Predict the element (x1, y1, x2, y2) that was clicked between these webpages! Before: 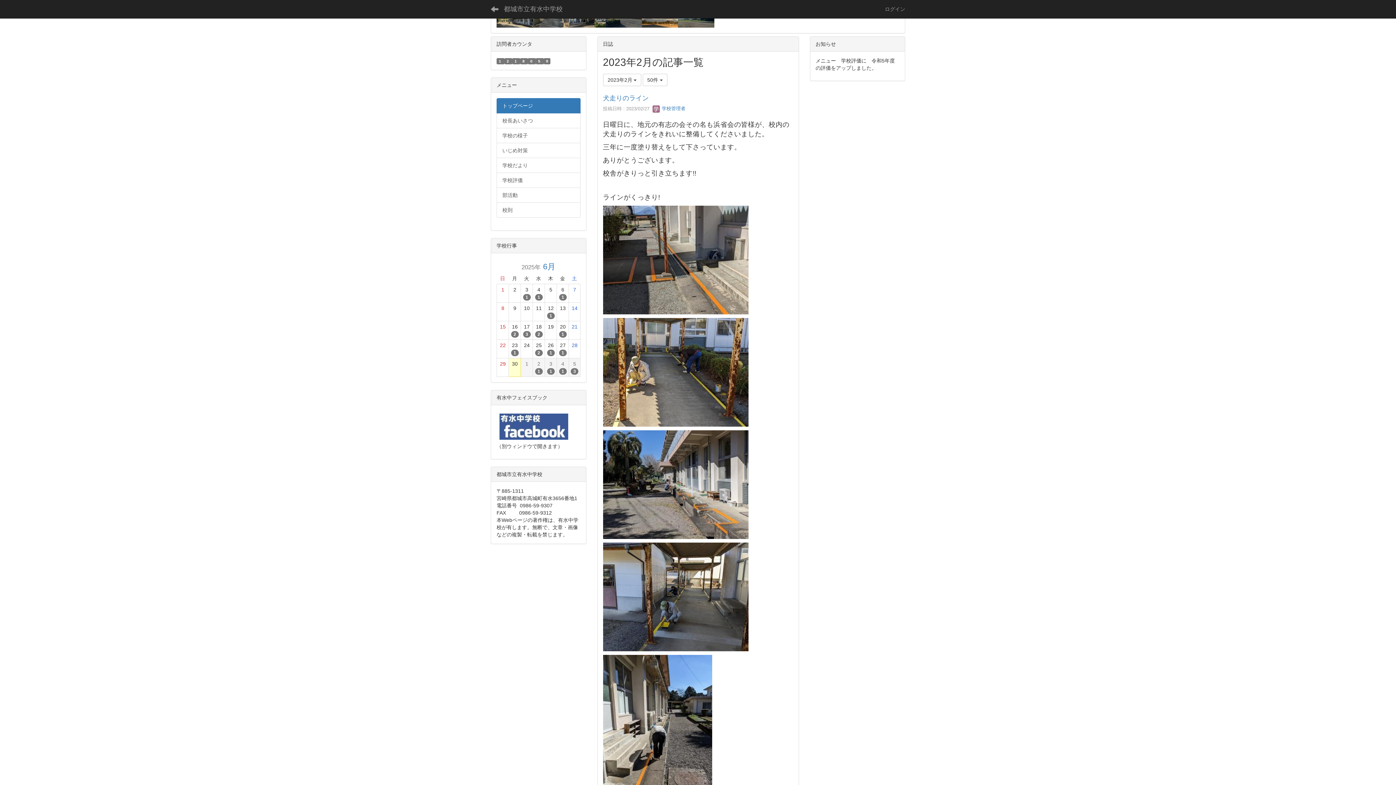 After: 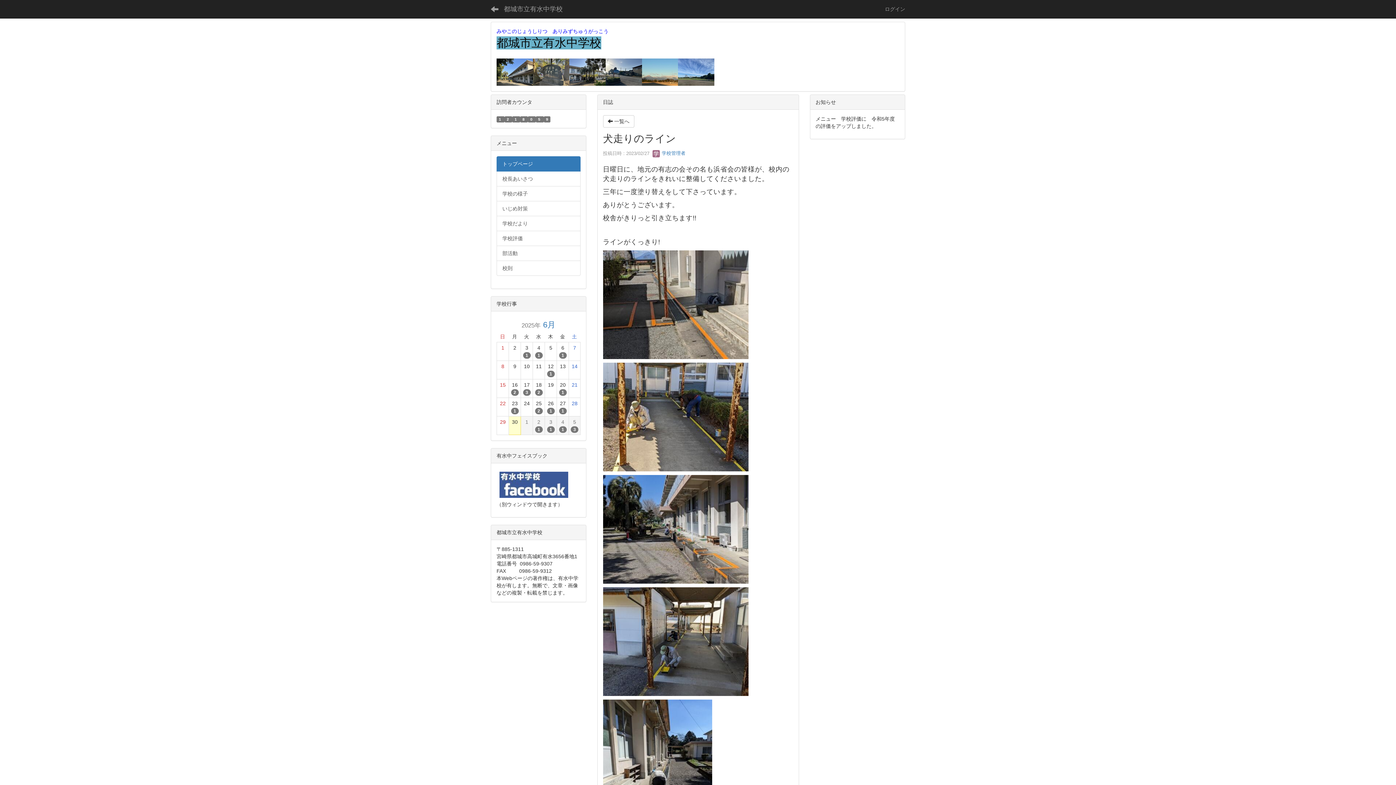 Action: bbox: (603, 94, 648, 101) label: 犬走りのライン